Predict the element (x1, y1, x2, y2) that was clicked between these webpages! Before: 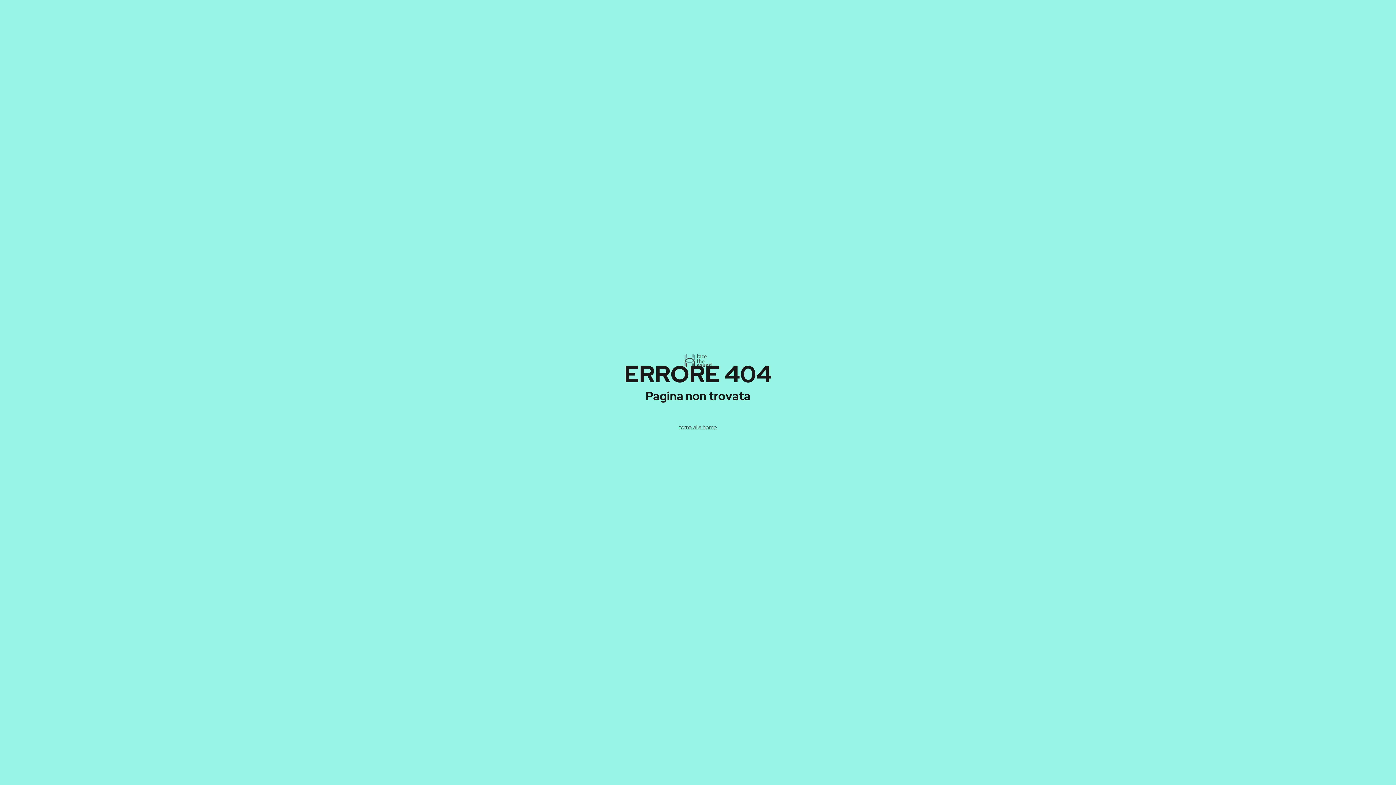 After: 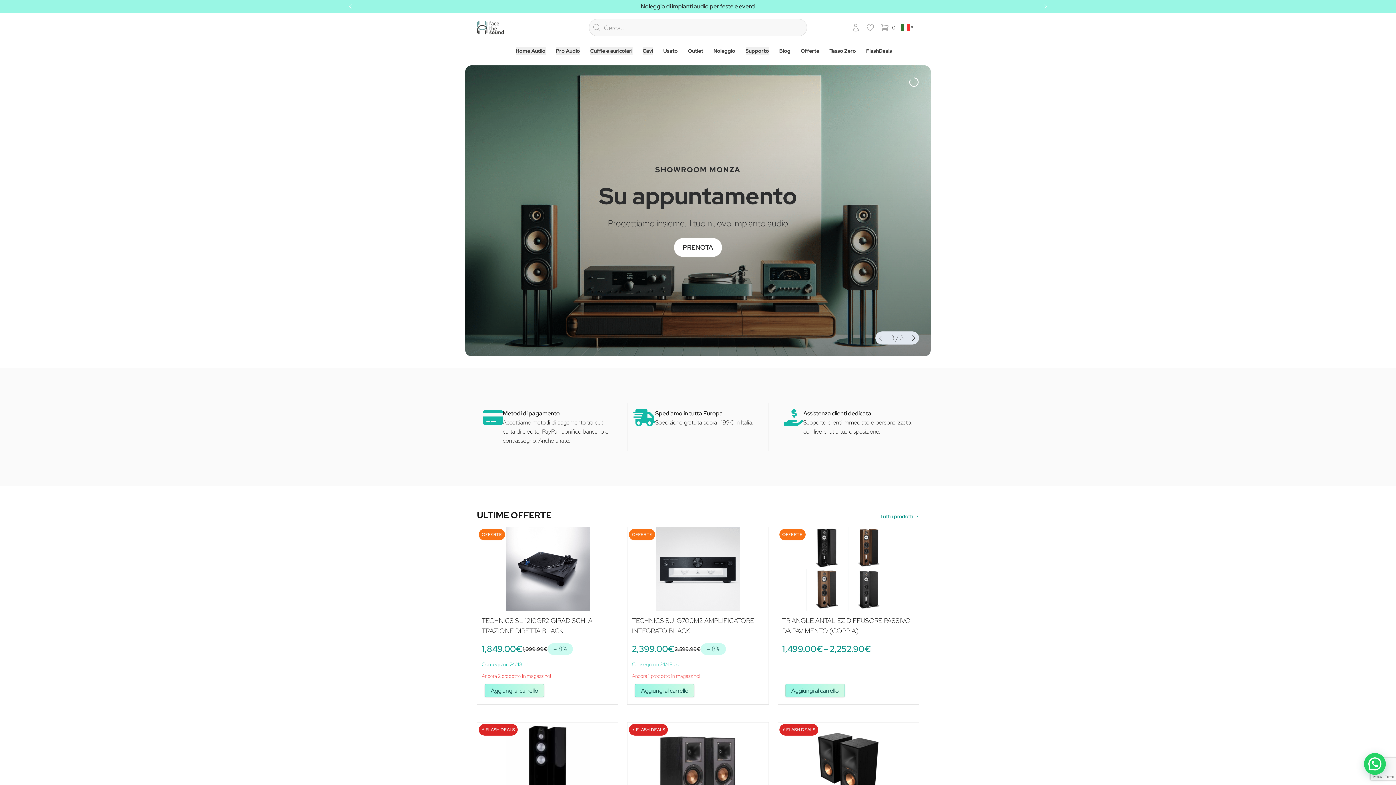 Action: bbox: (679, 423, 717, 431) label: torna alla home